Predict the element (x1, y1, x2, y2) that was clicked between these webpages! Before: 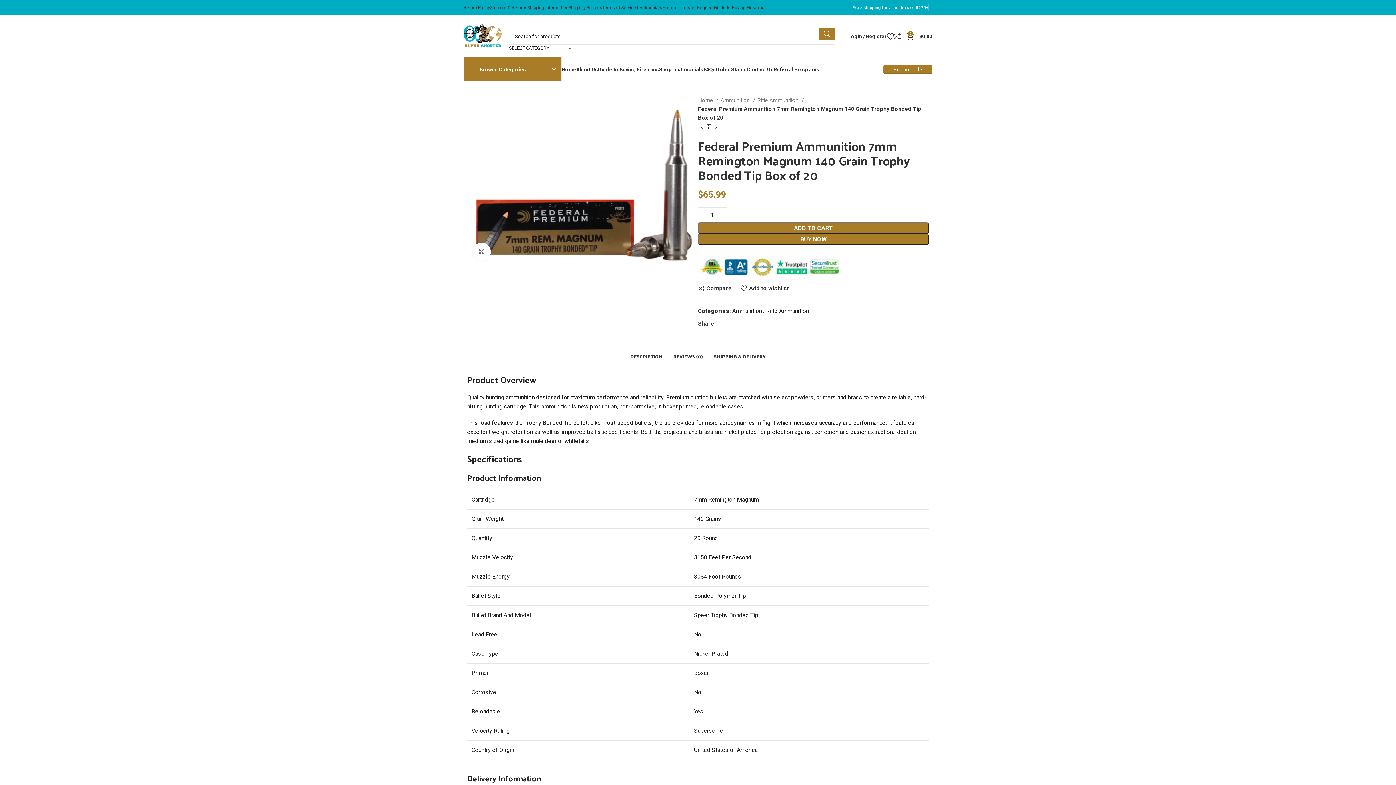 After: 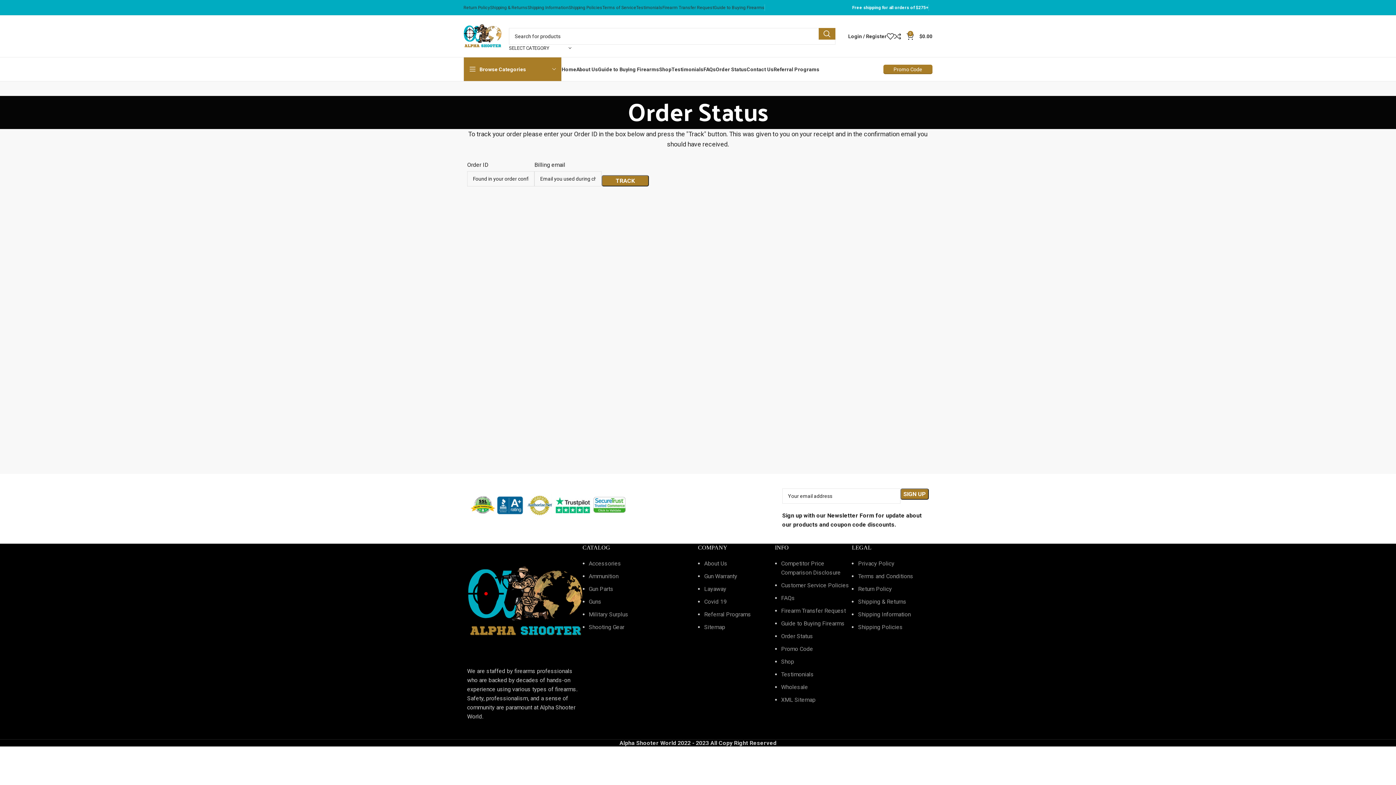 Action: label: Order Status bbox: (716, 62, 746, 76)